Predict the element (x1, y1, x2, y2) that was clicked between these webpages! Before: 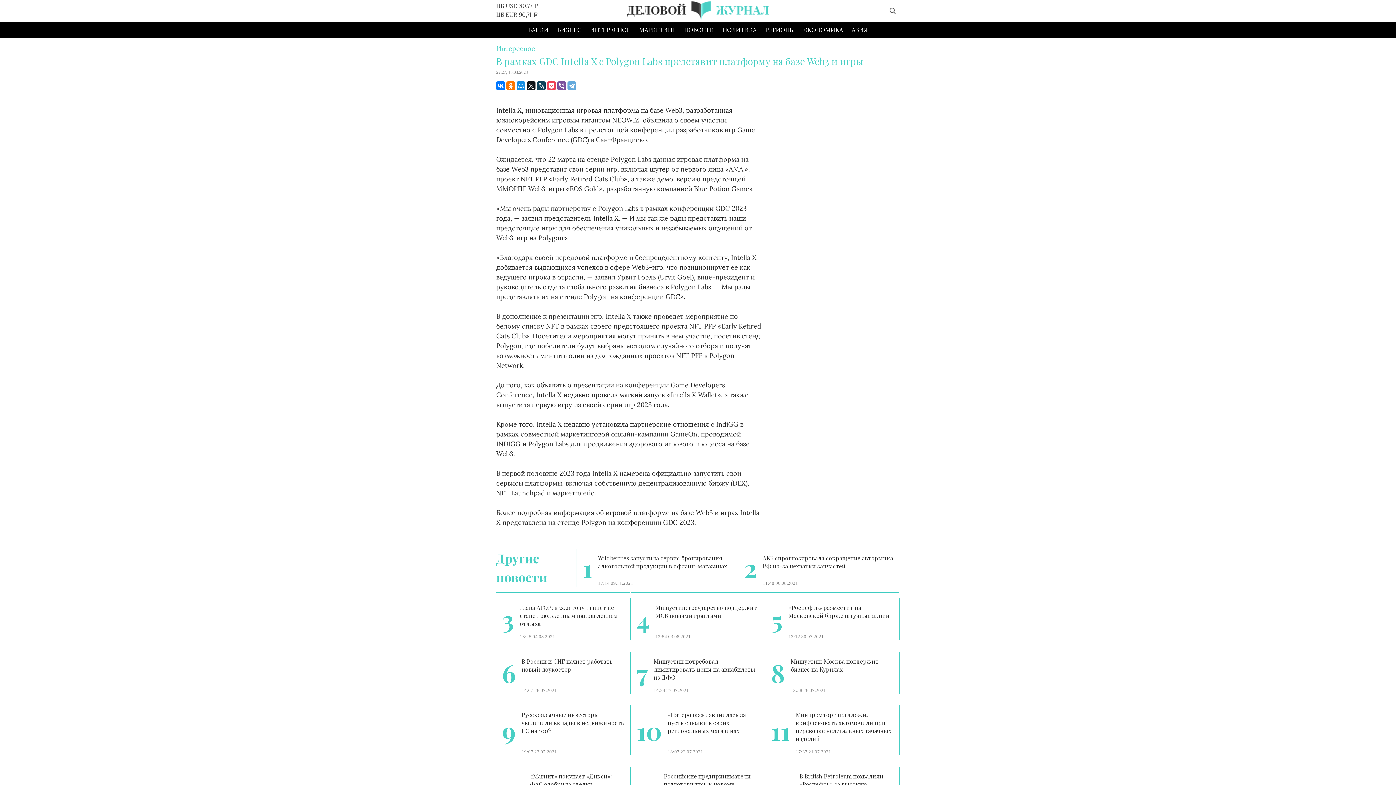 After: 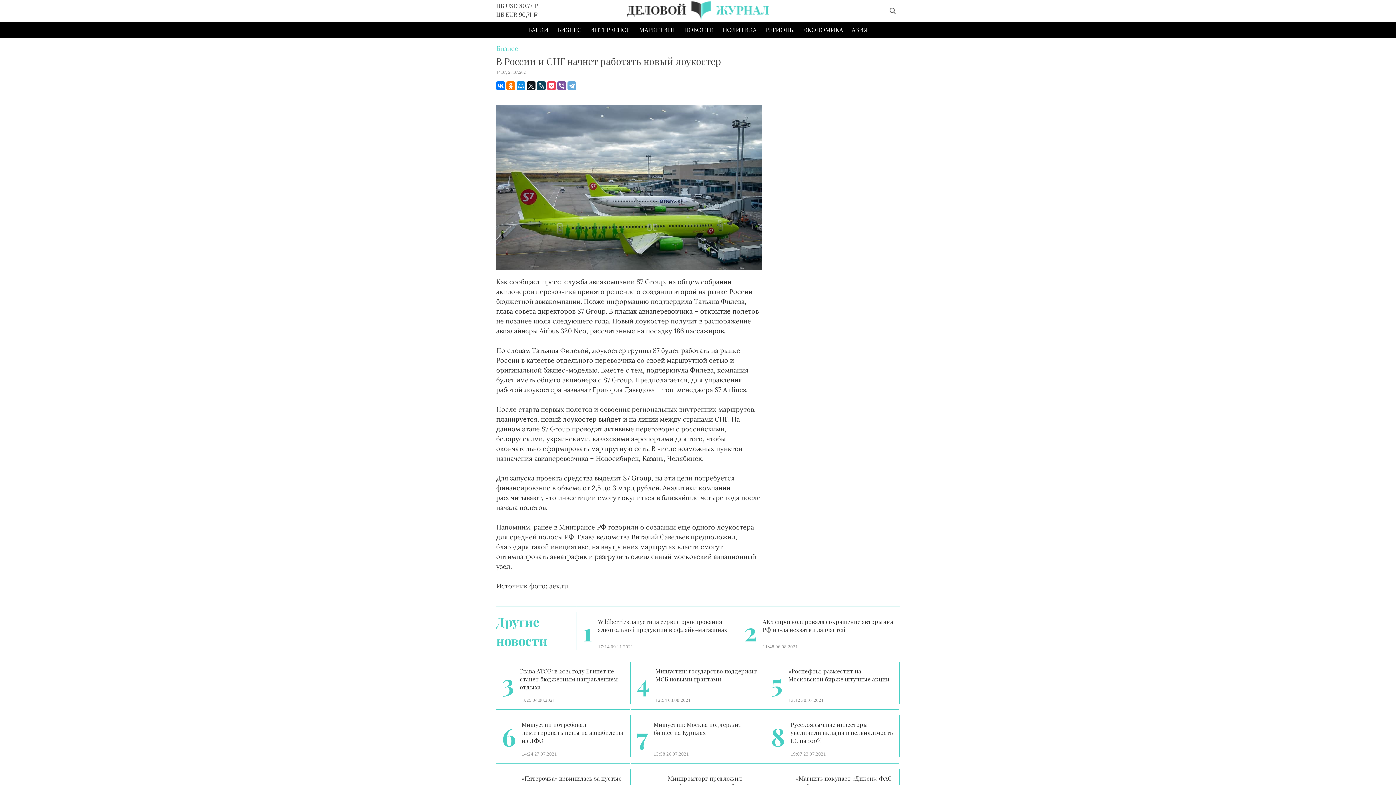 Action: label: В России и СНГ начнет работать новый лоукостер bbox: (521, 657, 613, 673)